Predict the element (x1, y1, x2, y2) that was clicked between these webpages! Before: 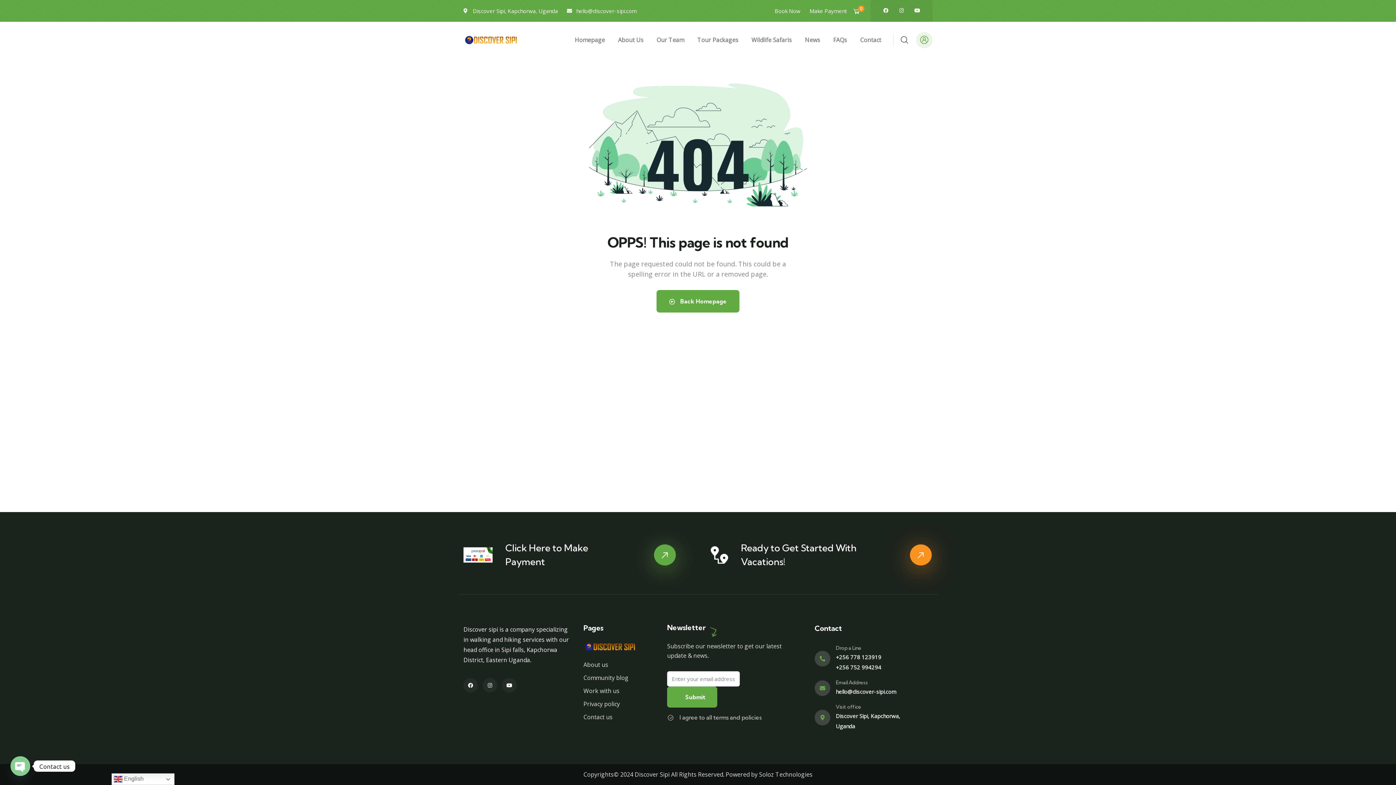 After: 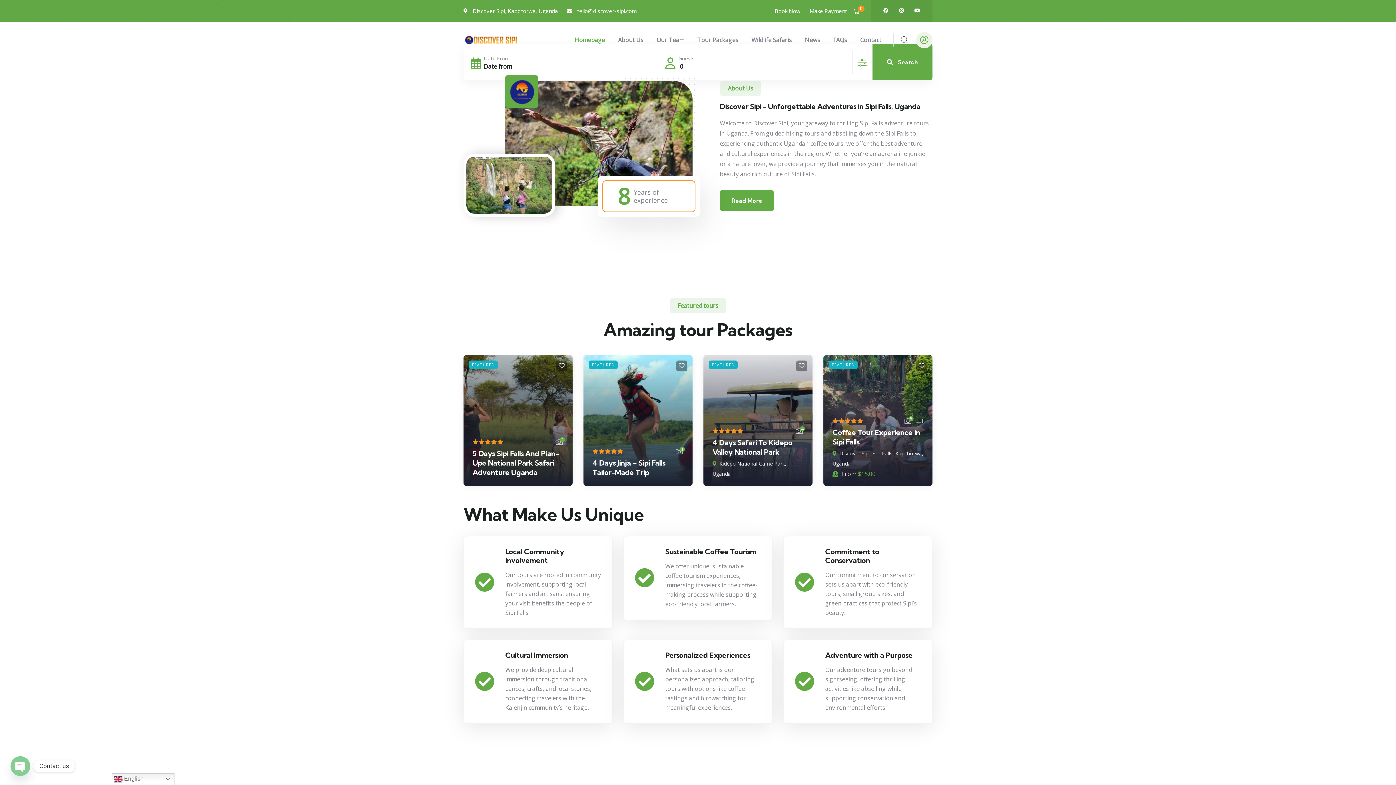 Action: bbox: (463, 34, 518, 45)